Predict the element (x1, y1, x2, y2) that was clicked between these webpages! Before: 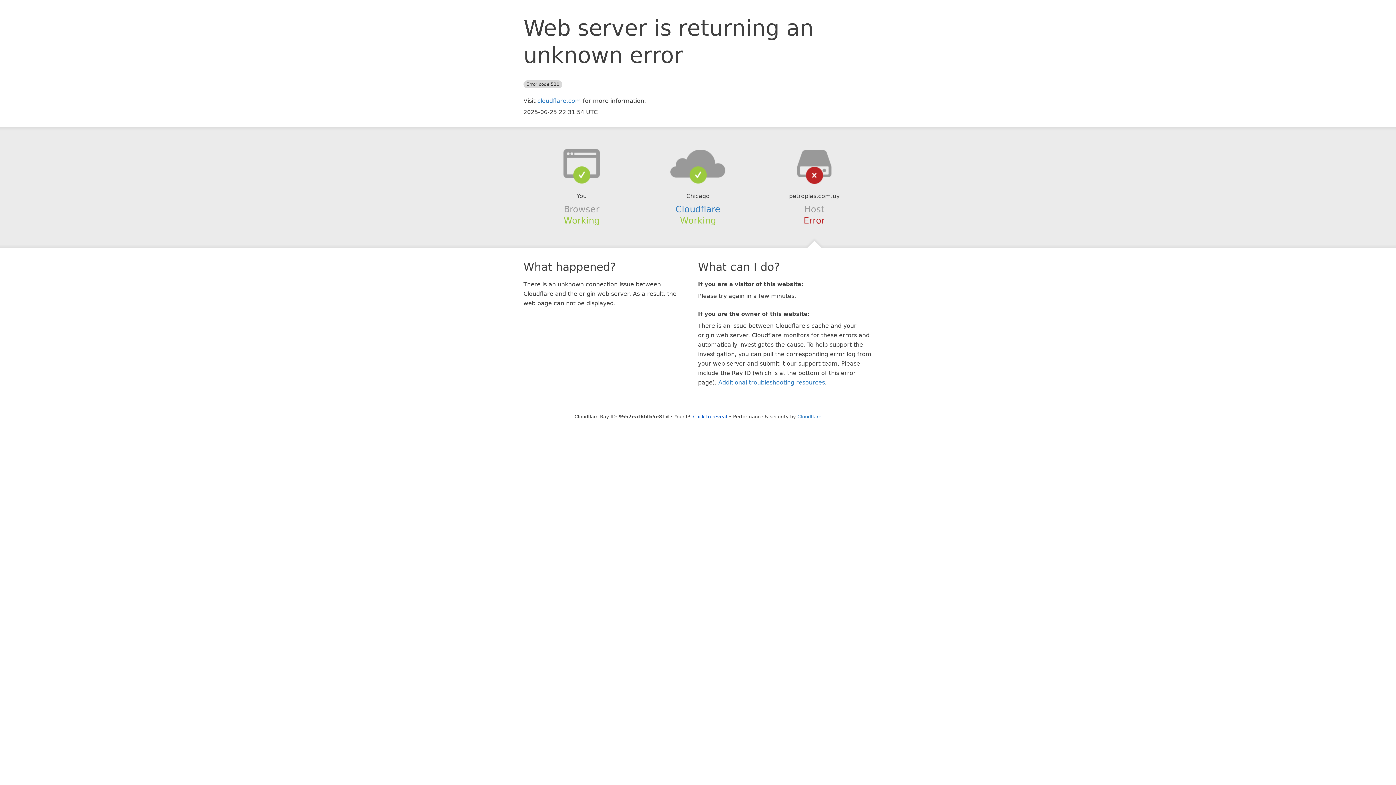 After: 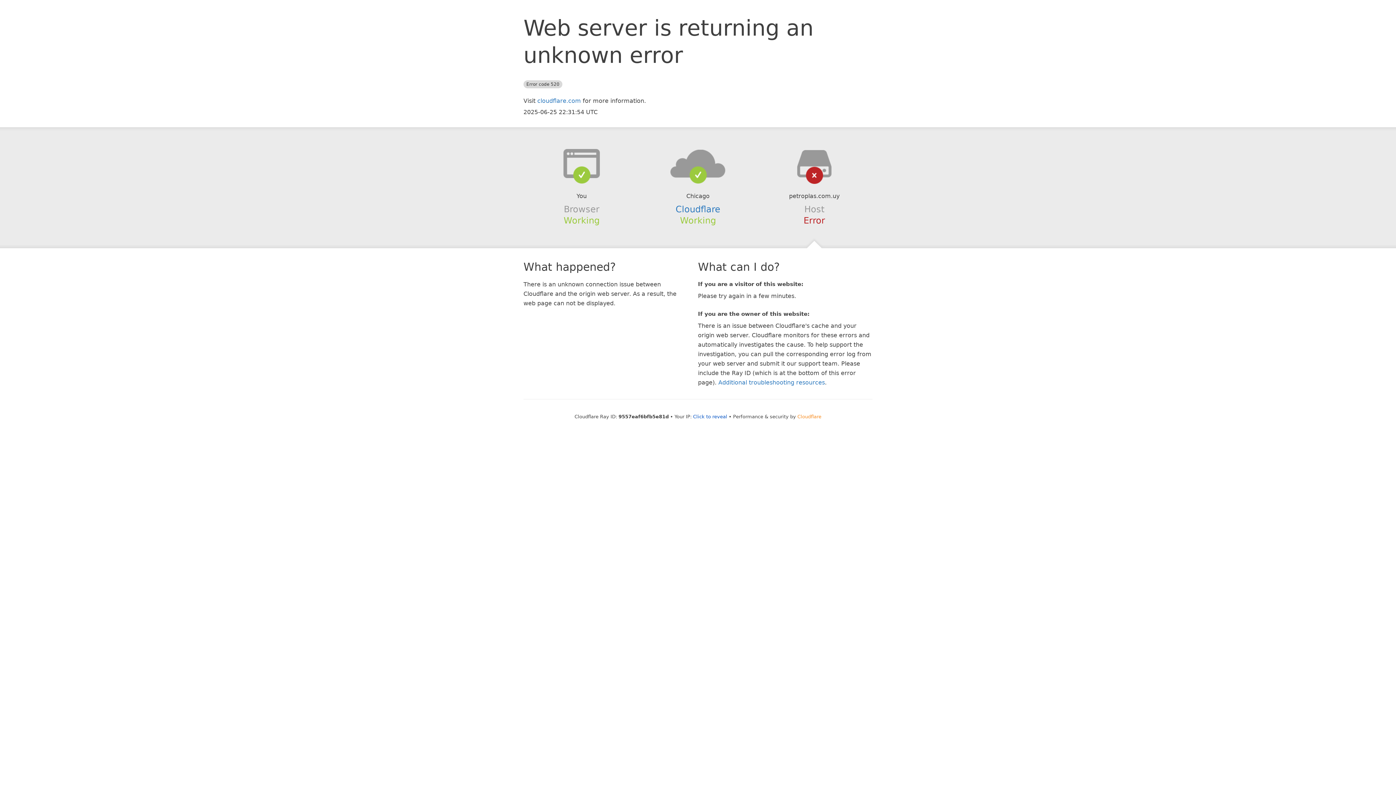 Action: bbox: (797, 414, 821, 419) label: Cloudflare